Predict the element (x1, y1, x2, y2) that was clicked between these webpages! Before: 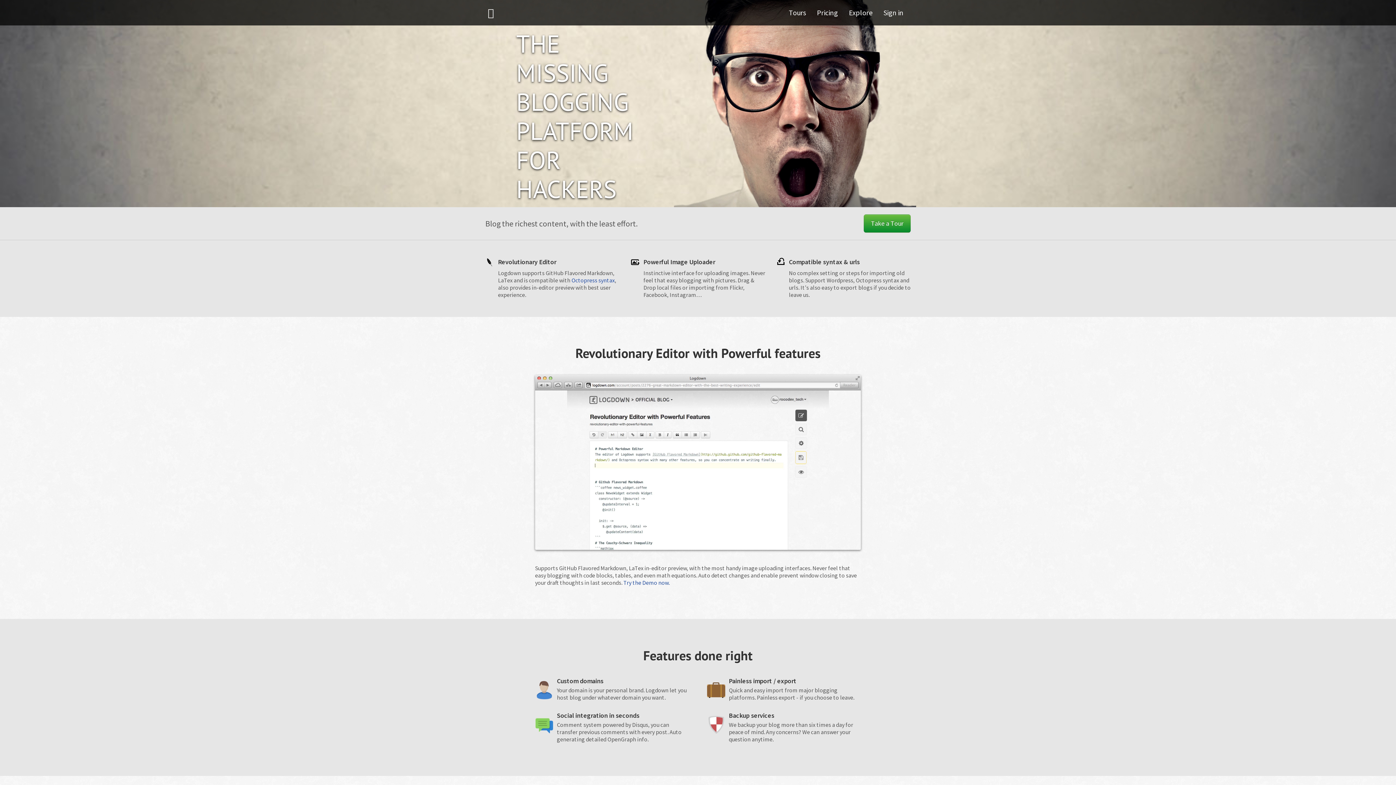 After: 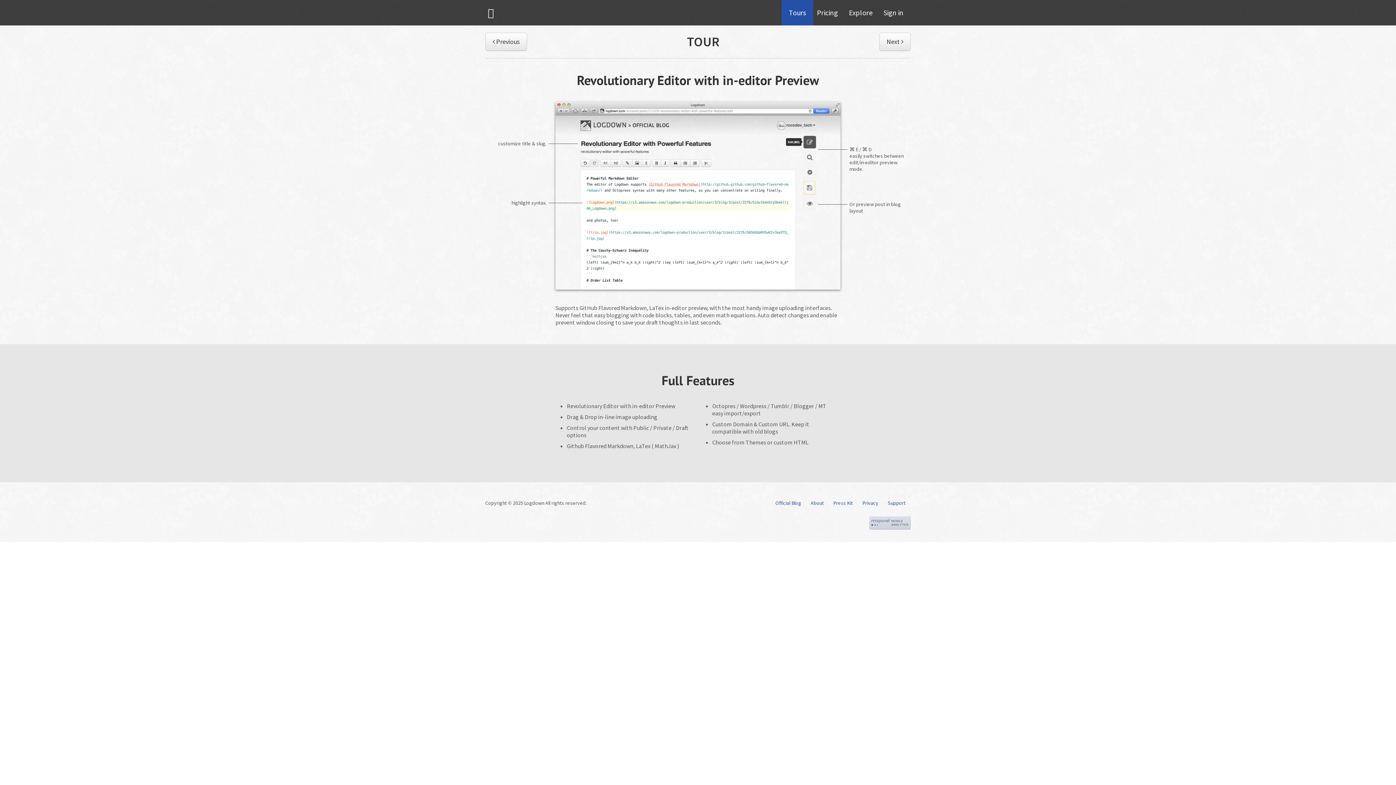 Action: label: Take a Tour bbox: (864, 214, 910, 232)